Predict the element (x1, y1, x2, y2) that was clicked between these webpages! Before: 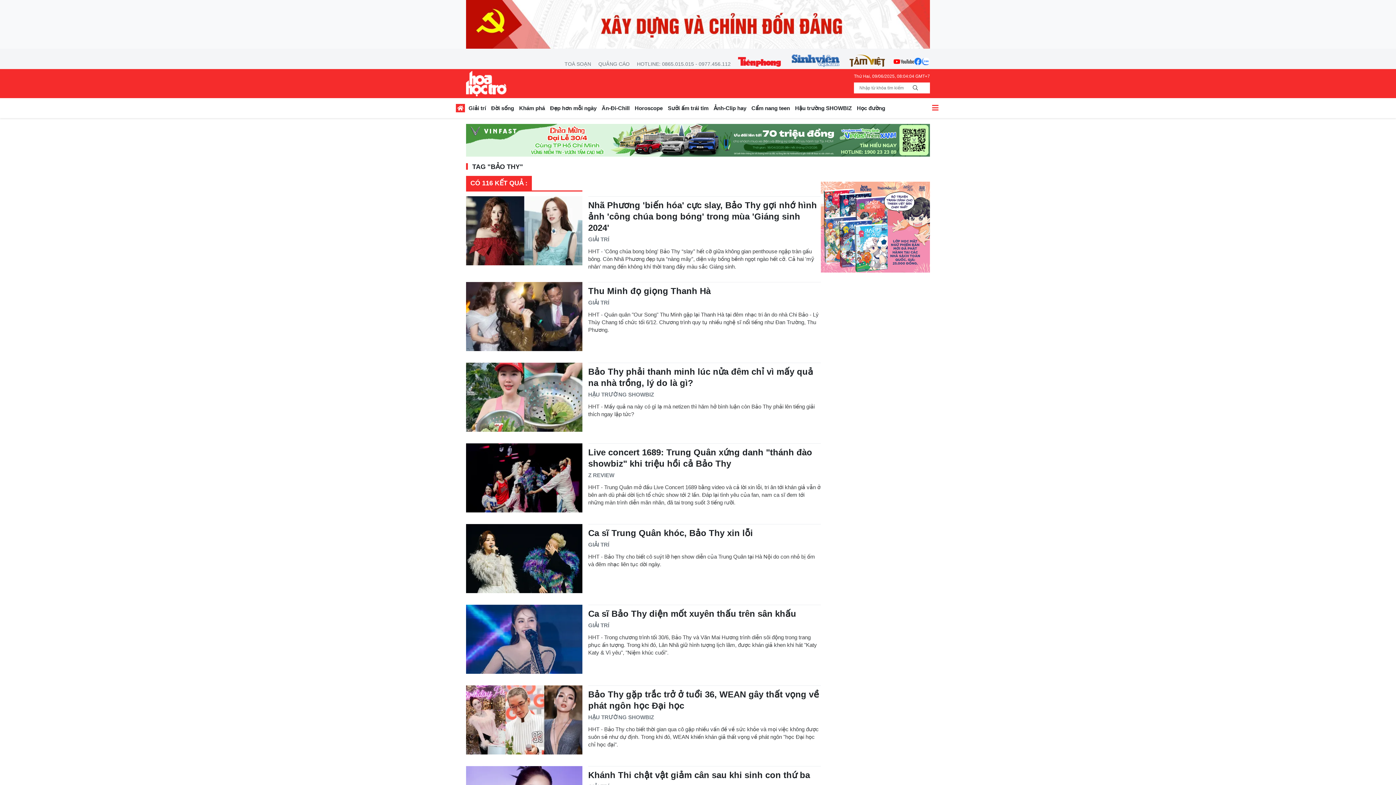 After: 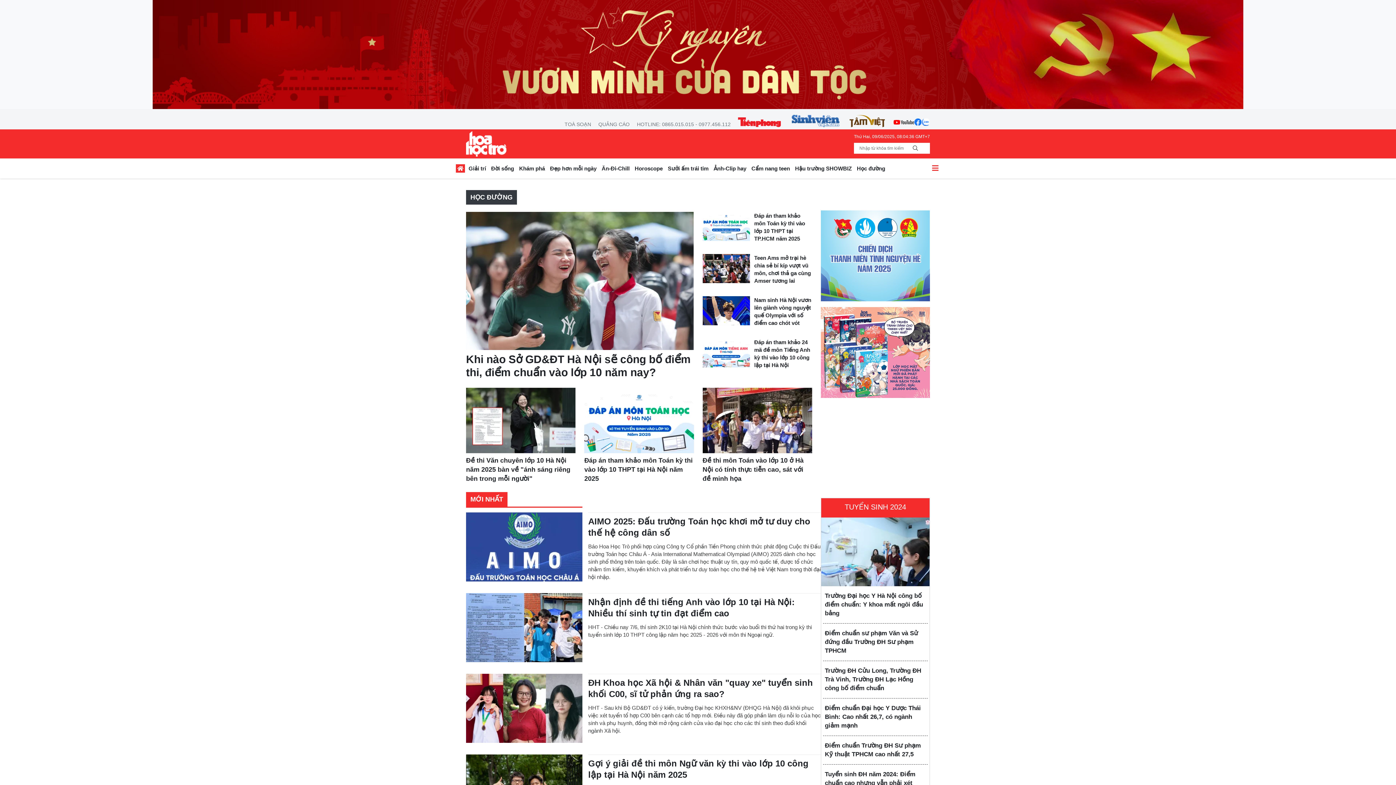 Action: label: Học đường bbox: (854, 102, 888, 115)